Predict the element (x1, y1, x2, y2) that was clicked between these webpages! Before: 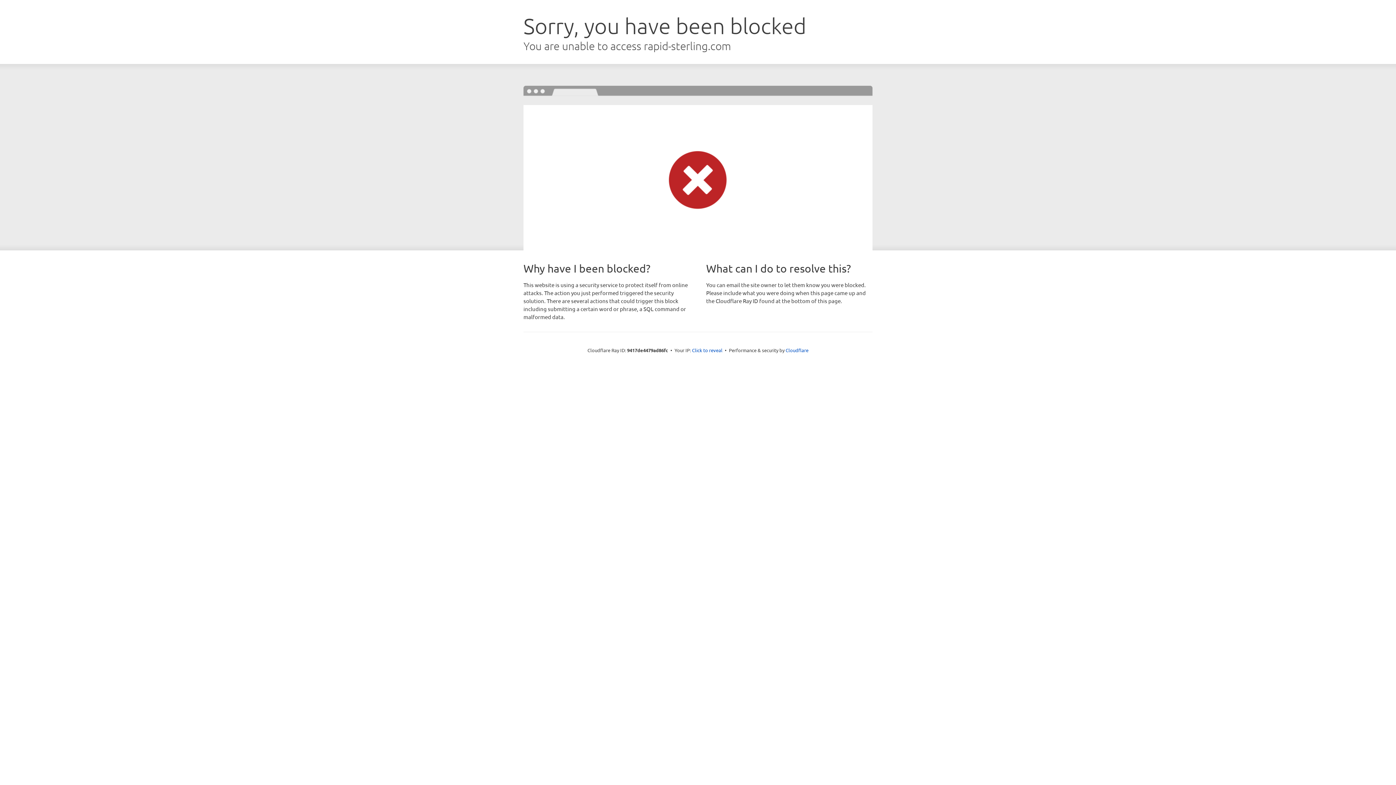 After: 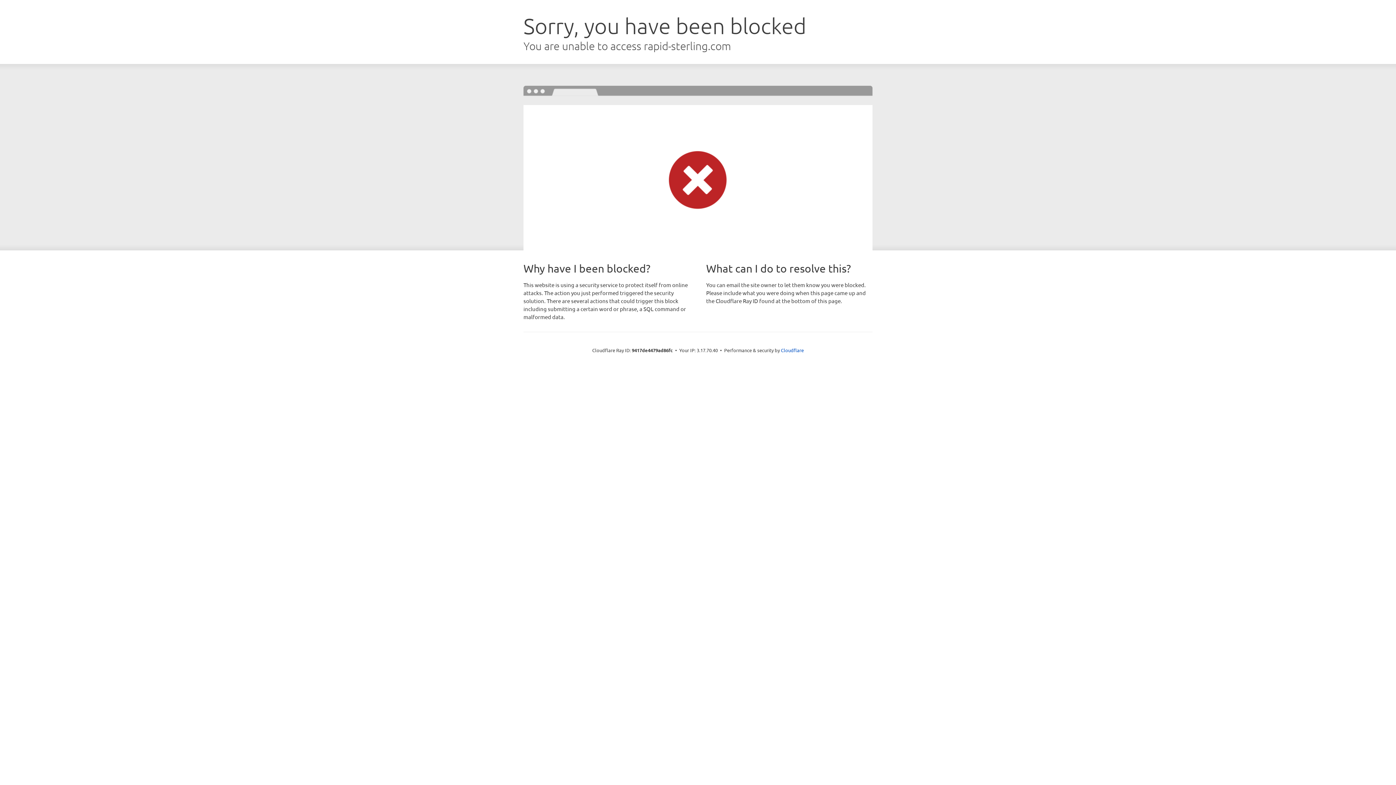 Action: bbox: (692, 346, 722, 353) label: Click to reveal